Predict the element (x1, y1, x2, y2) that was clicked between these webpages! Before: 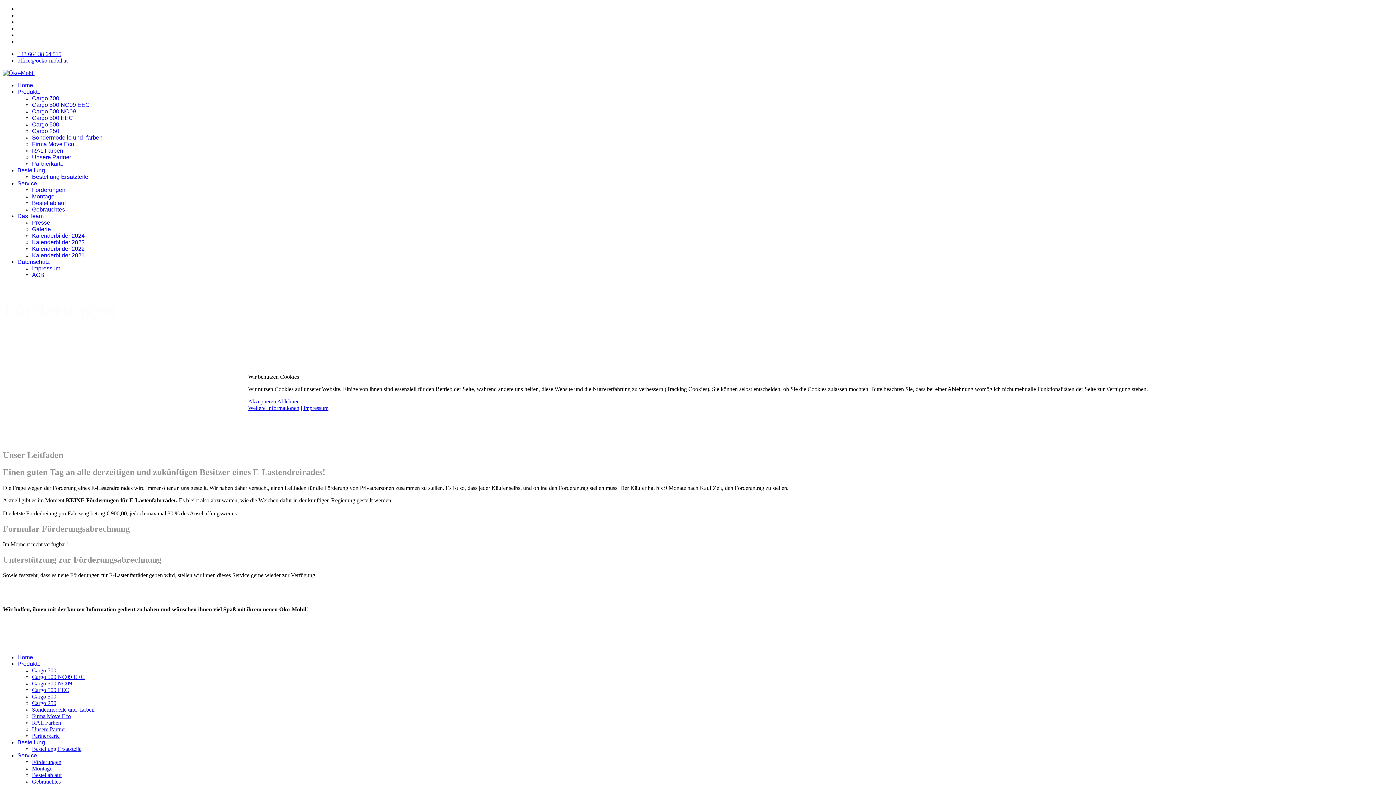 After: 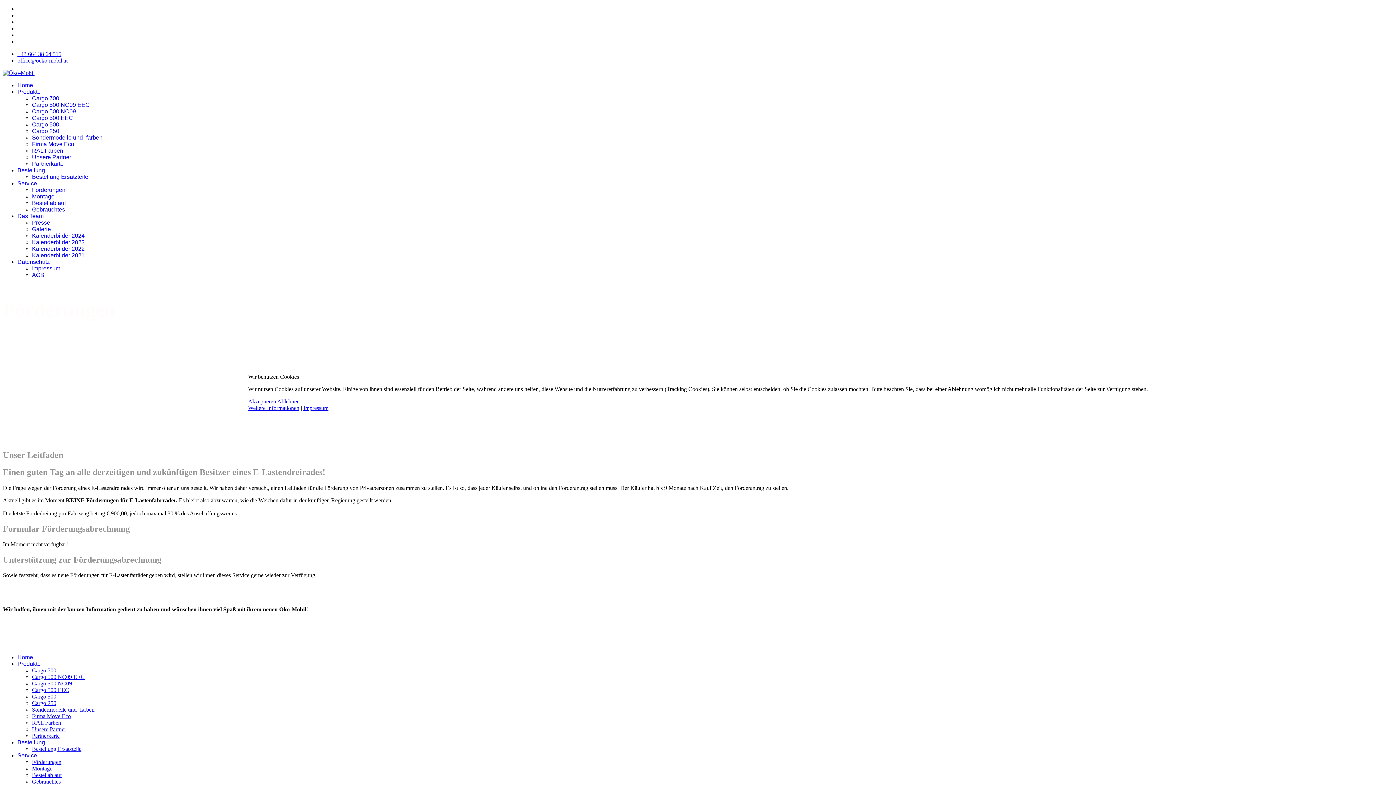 Action: label: Ablehnen bbox: (277, 398, 299, 404)